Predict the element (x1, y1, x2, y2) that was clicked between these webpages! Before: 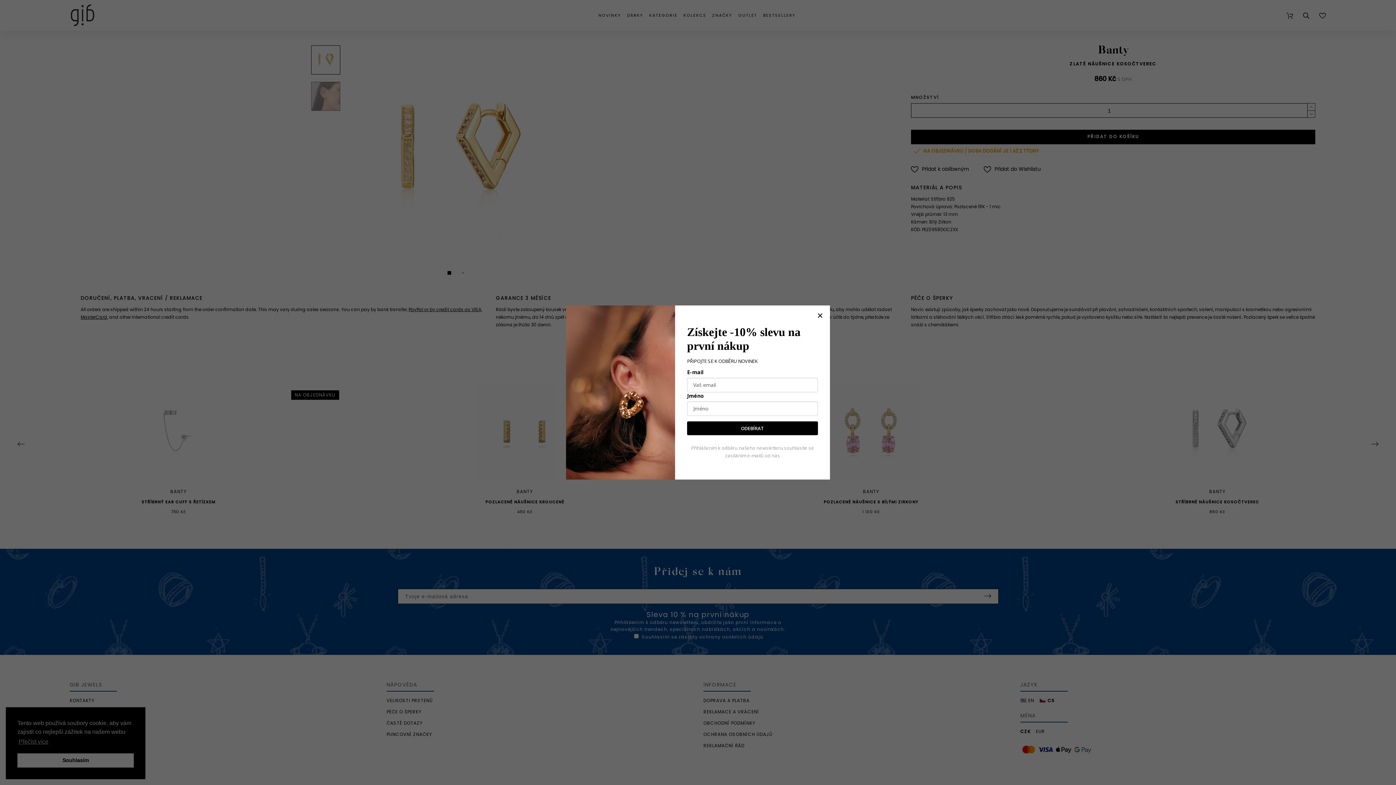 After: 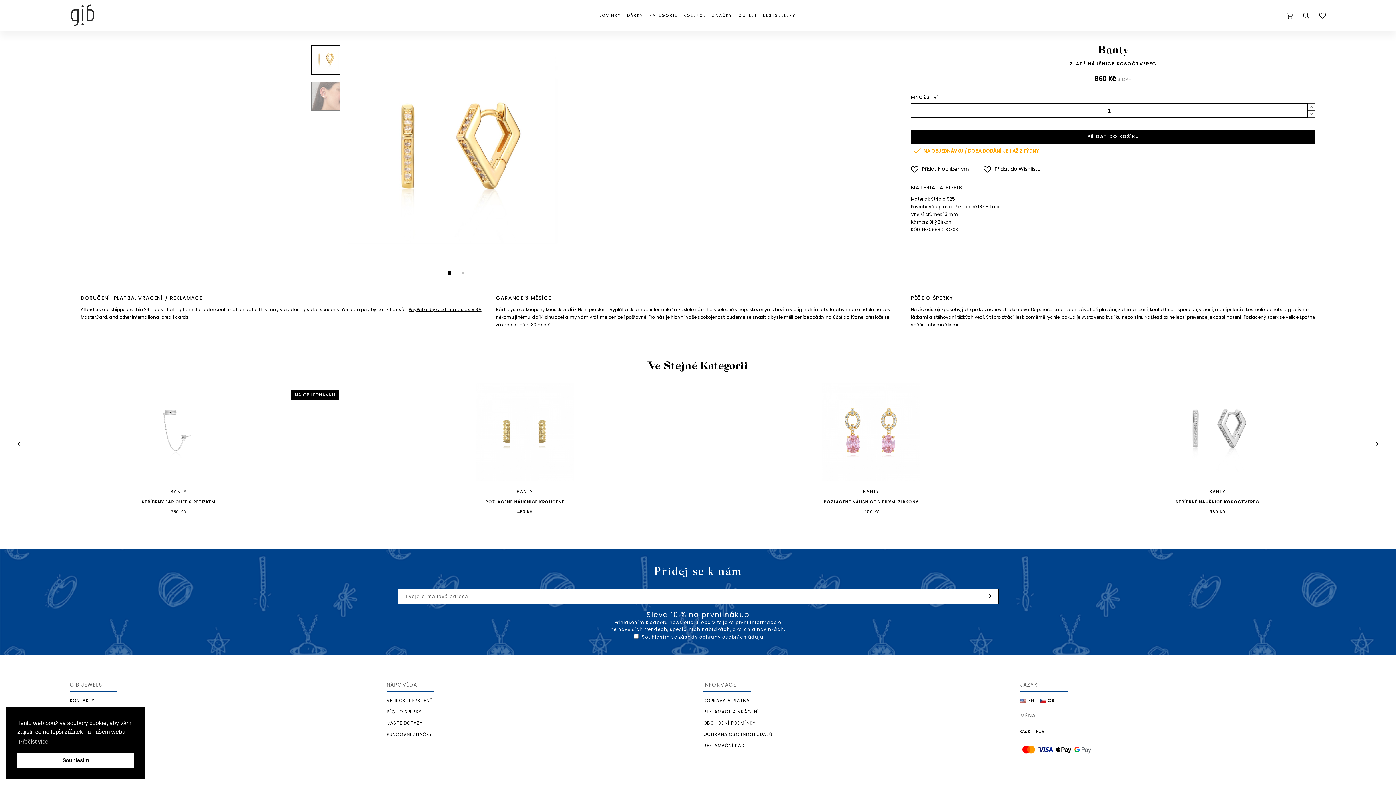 Action: bbox: (817, 312, 822, 318)